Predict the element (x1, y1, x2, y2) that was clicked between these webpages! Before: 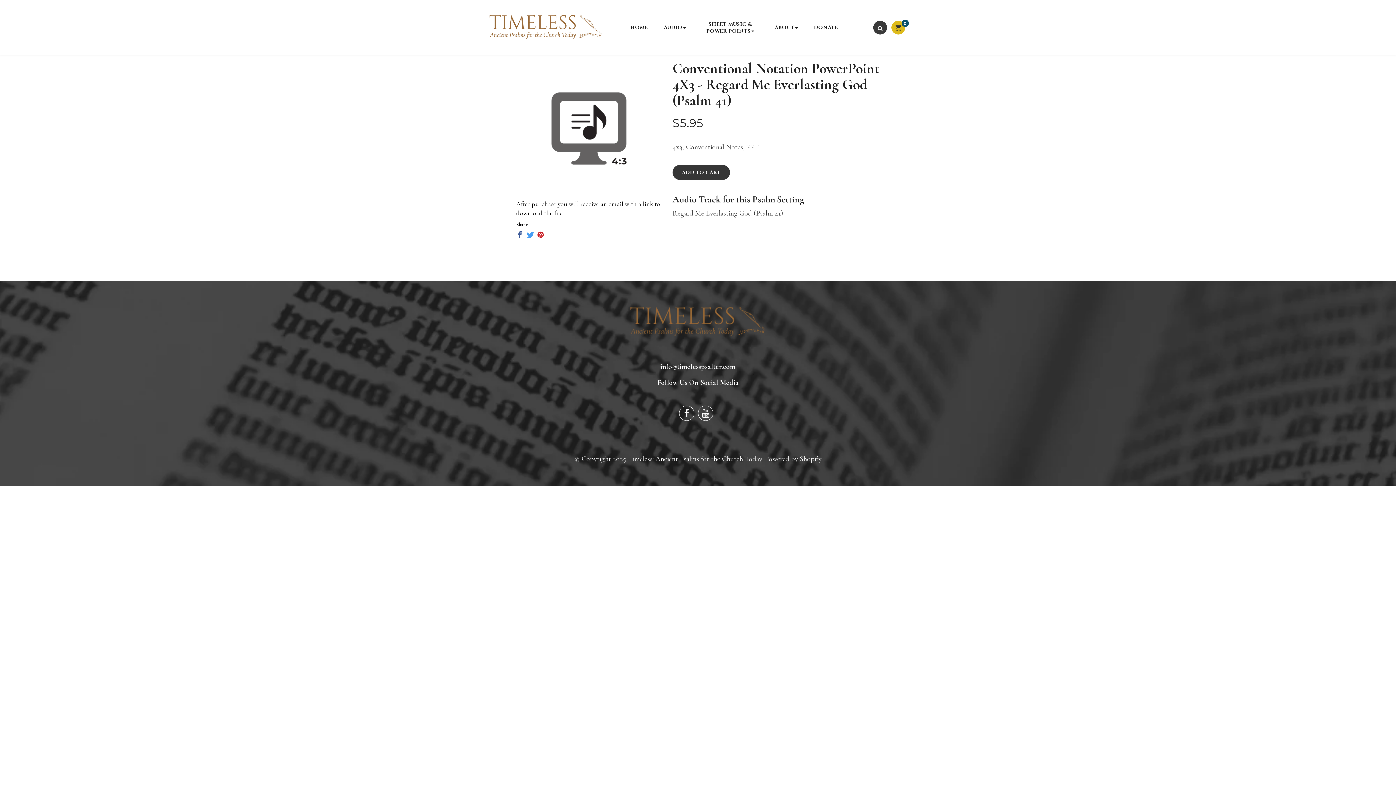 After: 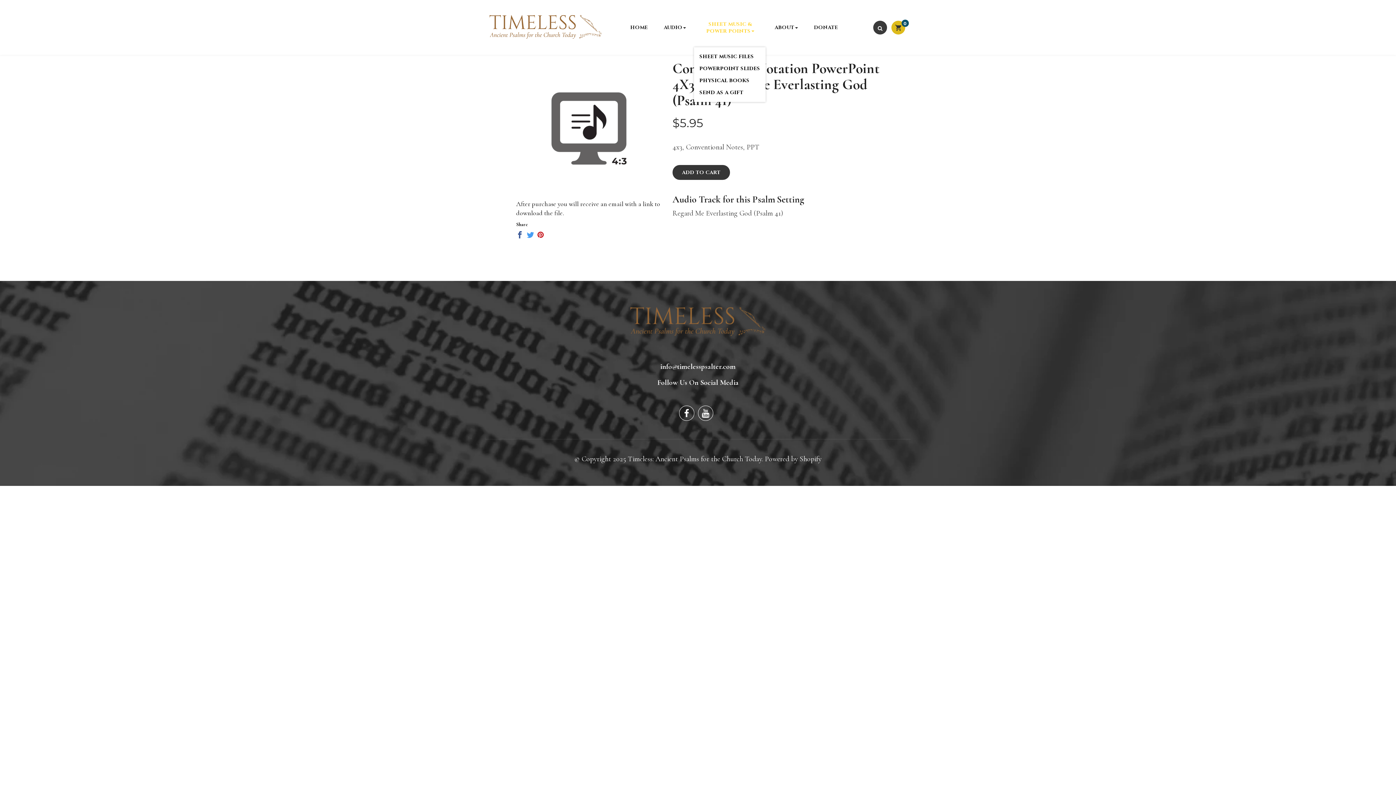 Action: bbox: (694, 7, 766, 47) label: SHEET MUSIC & POWER POINTS